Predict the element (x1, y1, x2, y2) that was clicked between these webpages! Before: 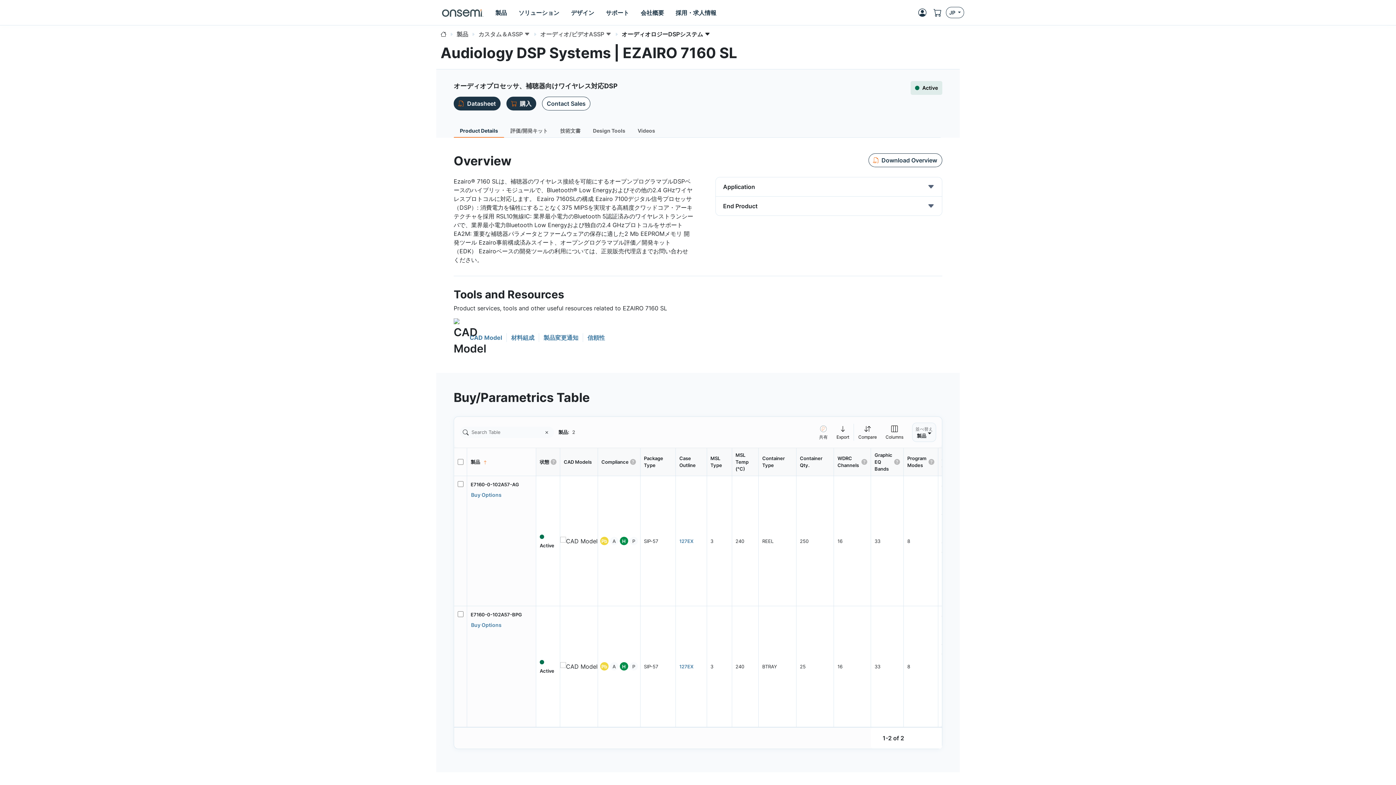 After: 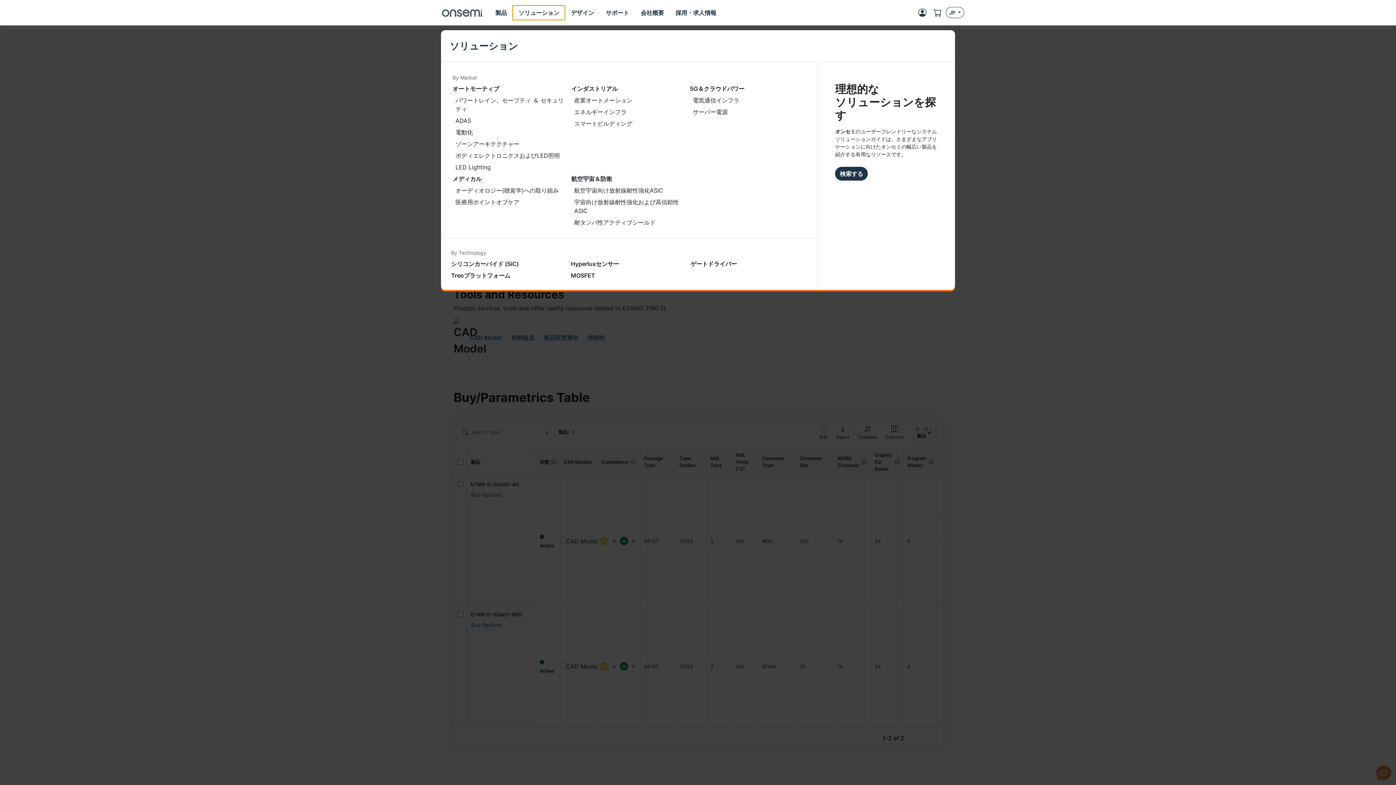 Action: bbox: (512, 5, 565, 19) label: ソリューション